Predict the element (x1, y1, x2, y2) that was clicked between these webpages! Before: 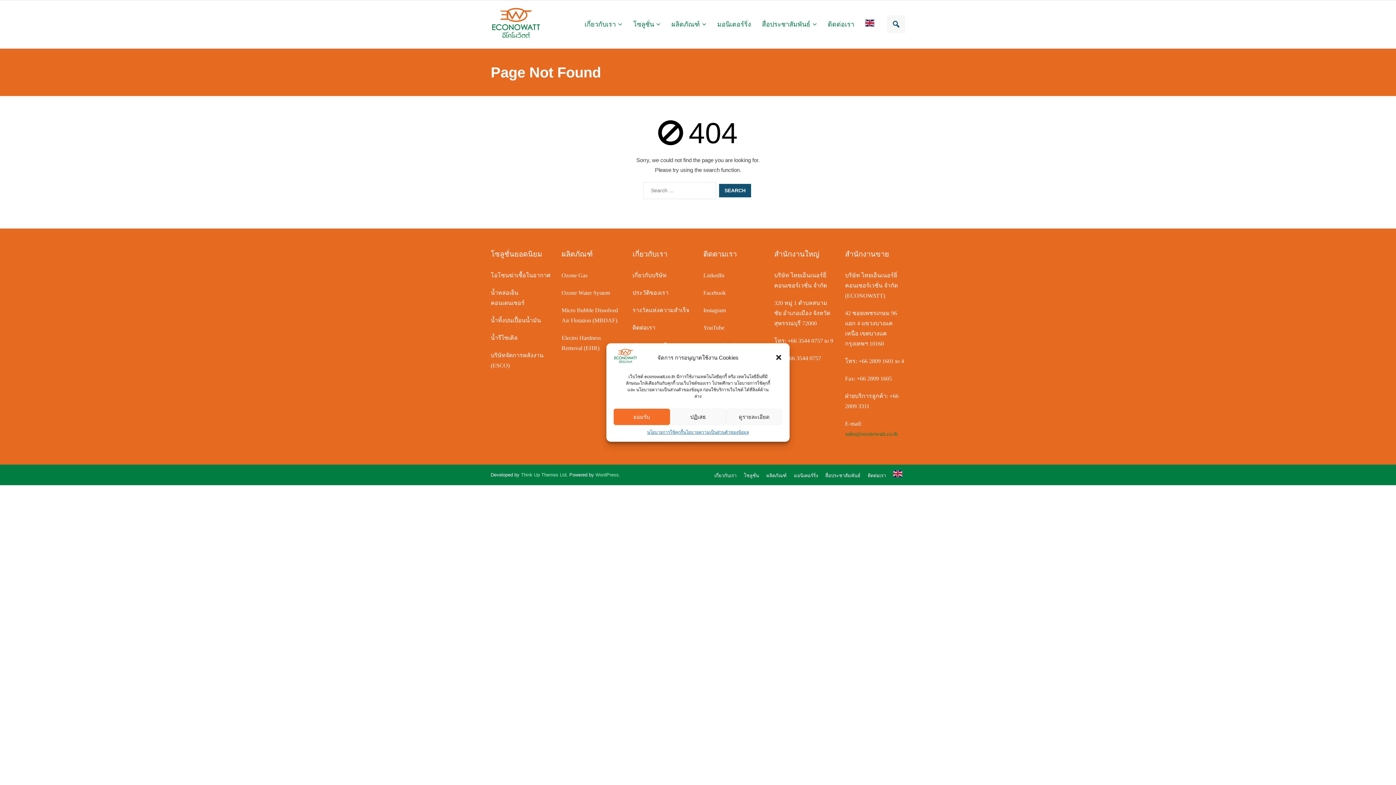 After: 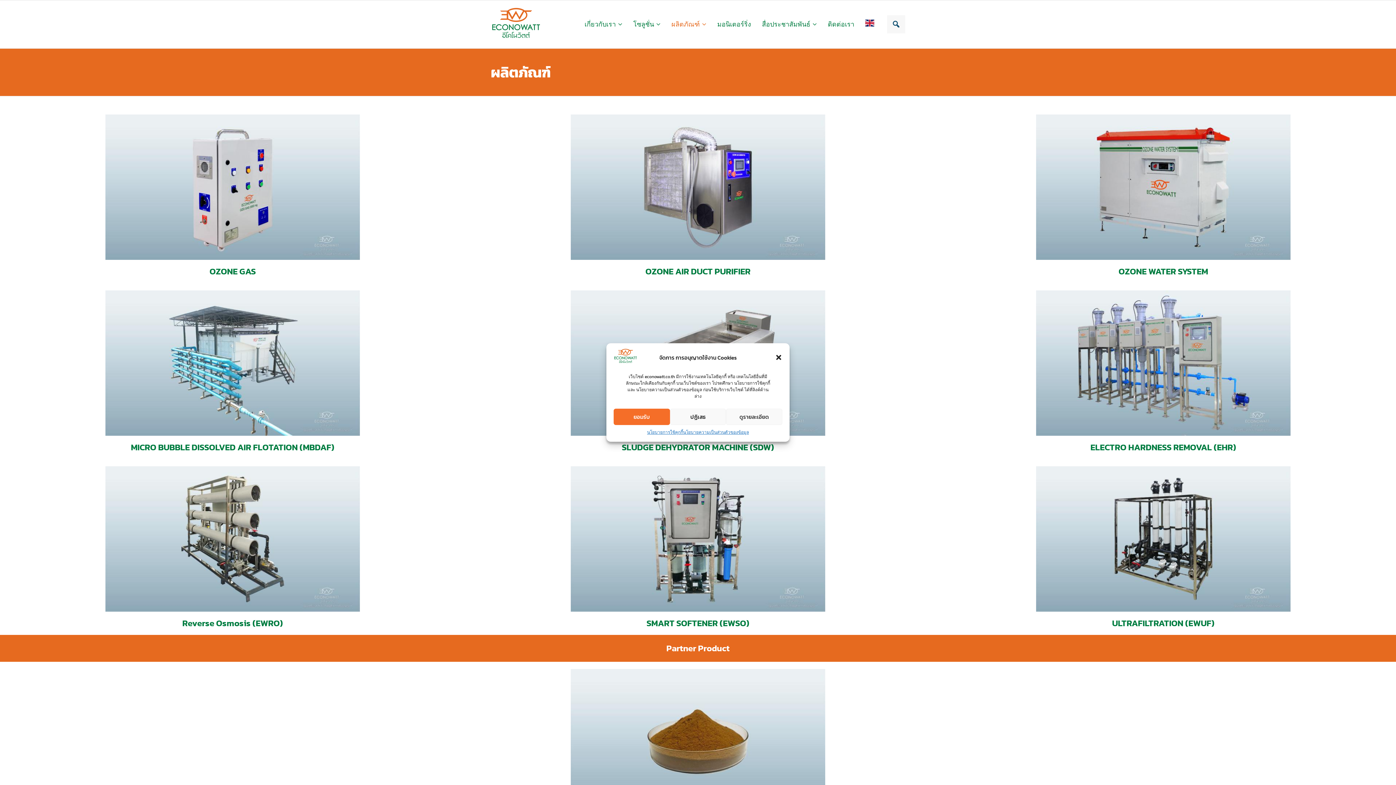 Action: bbox: (763, 473, 789, 478) label: ผลิตภัณฑ์